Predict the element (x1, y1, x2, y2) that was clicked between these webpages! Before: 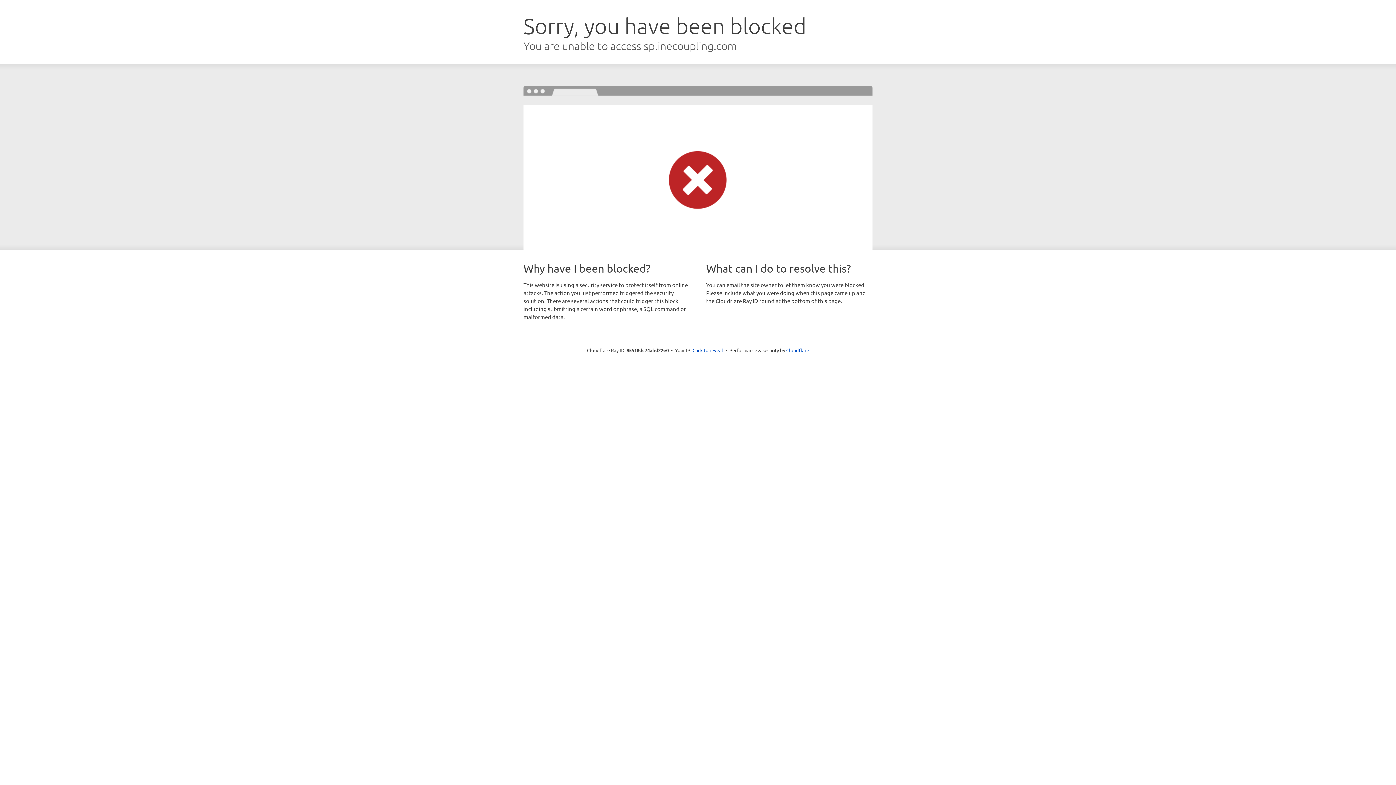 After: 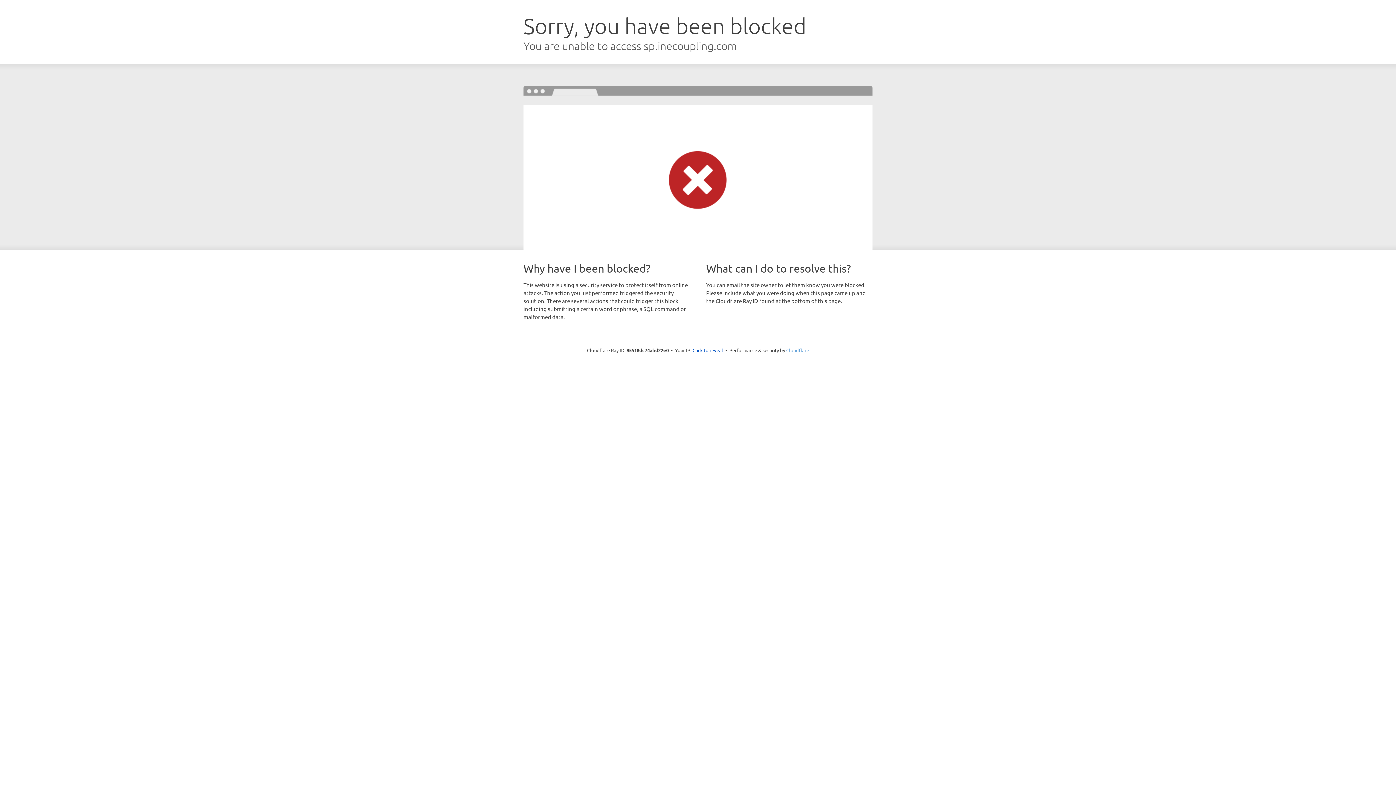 Action: bbox: (786, 347, 809, 353) label: Cloudflare